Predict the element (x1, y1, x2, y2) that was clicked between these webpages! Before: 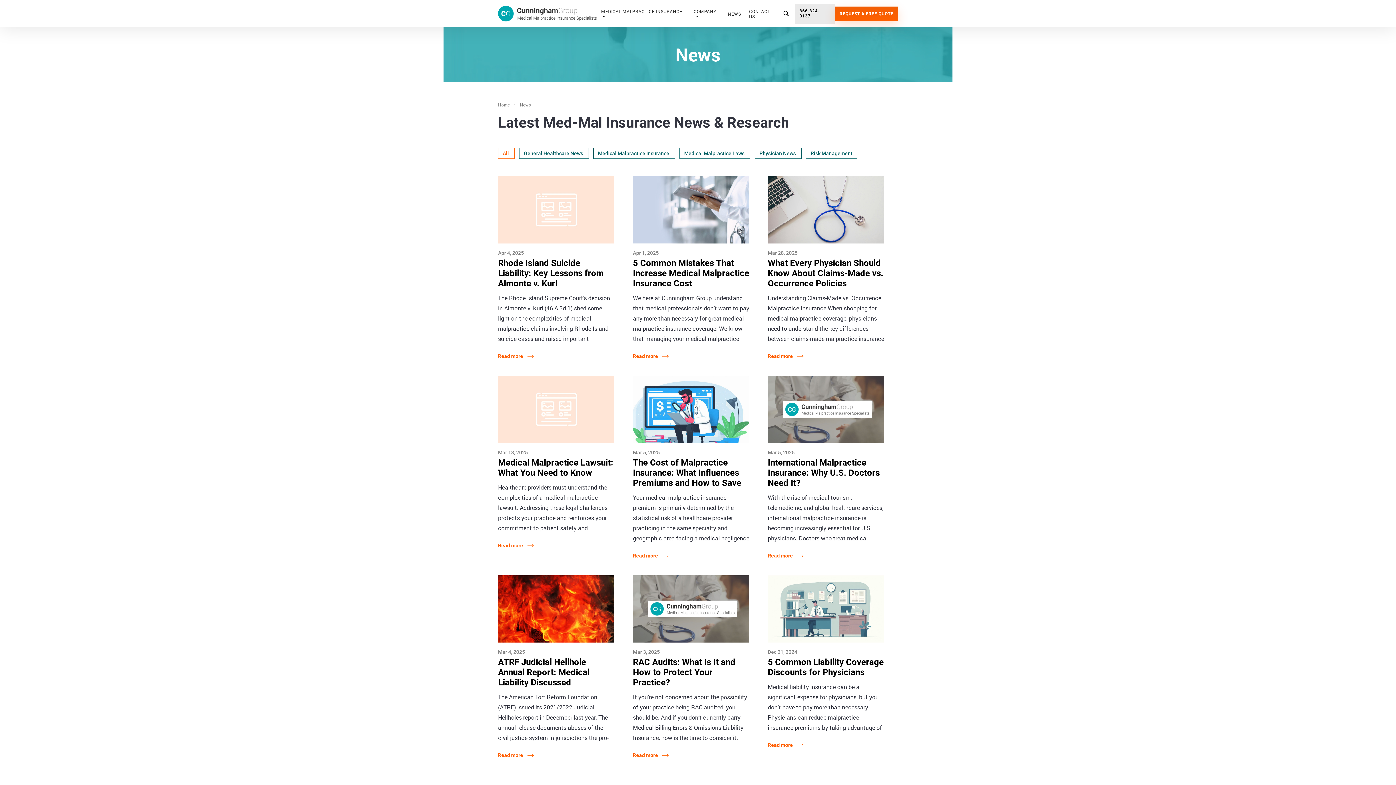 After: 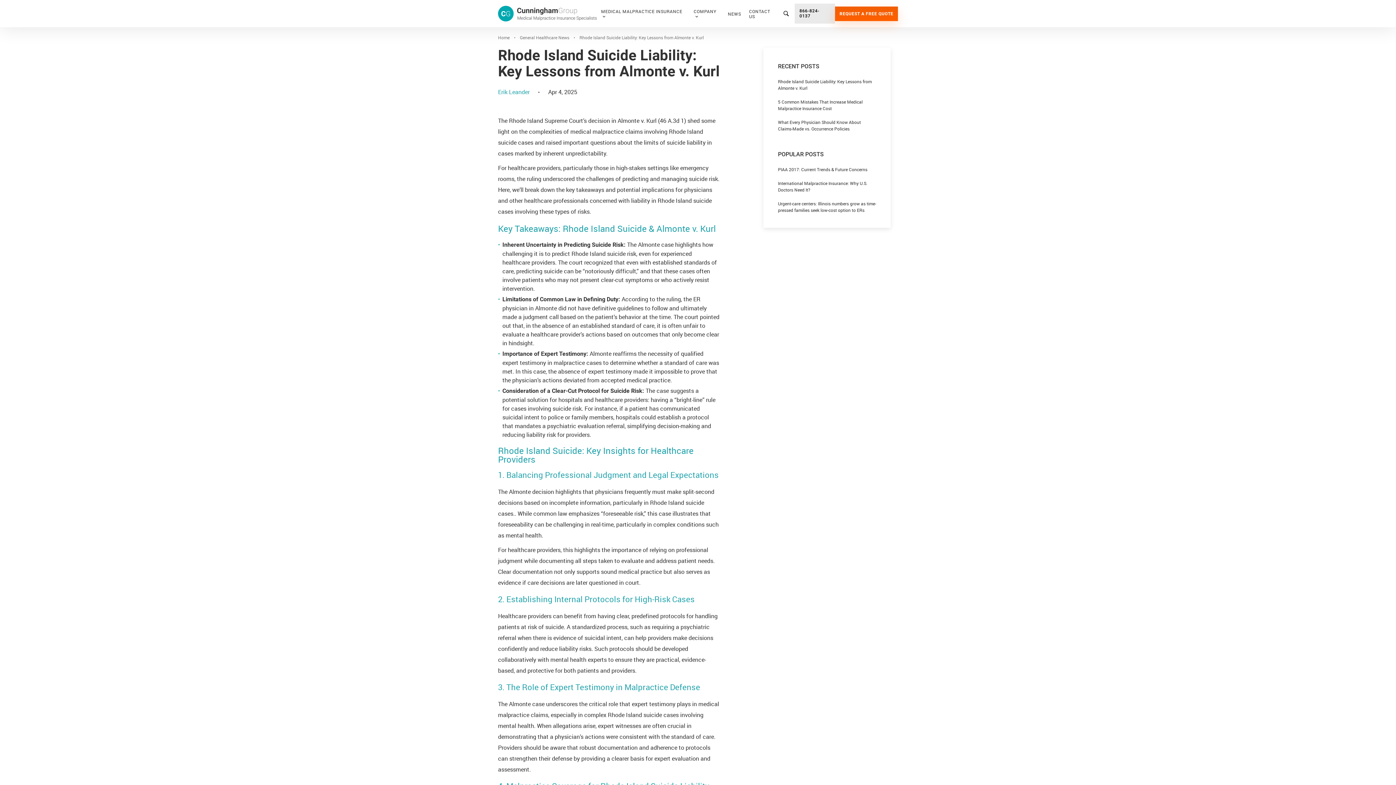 Action: bbox: (498, 258, 614, 288) label: Rhode Island Suicide Liability: Key Lessons from Almonte v. Kurl